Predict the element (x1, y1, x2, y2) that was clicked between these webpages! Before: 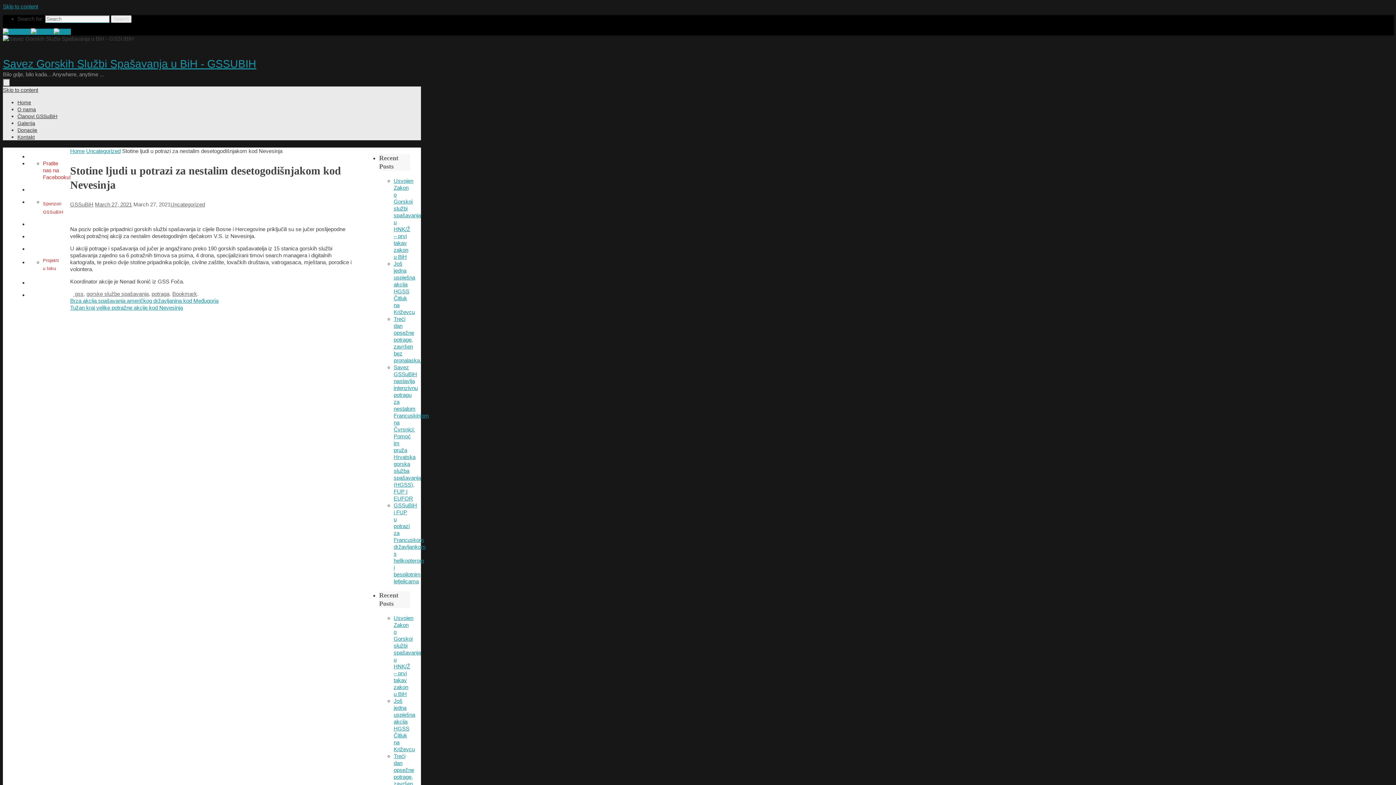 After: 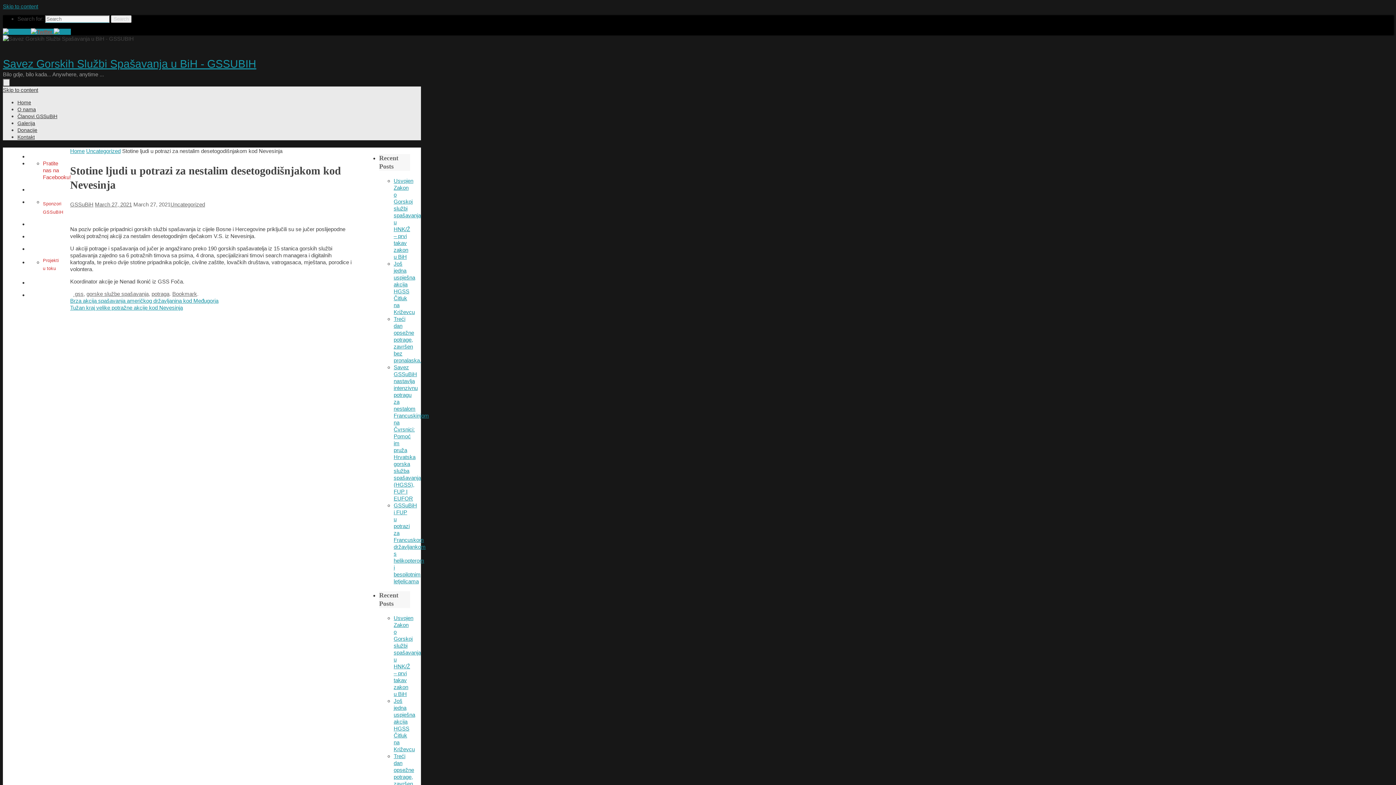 Action: label:   bbox: (30, 28, 53, 34)